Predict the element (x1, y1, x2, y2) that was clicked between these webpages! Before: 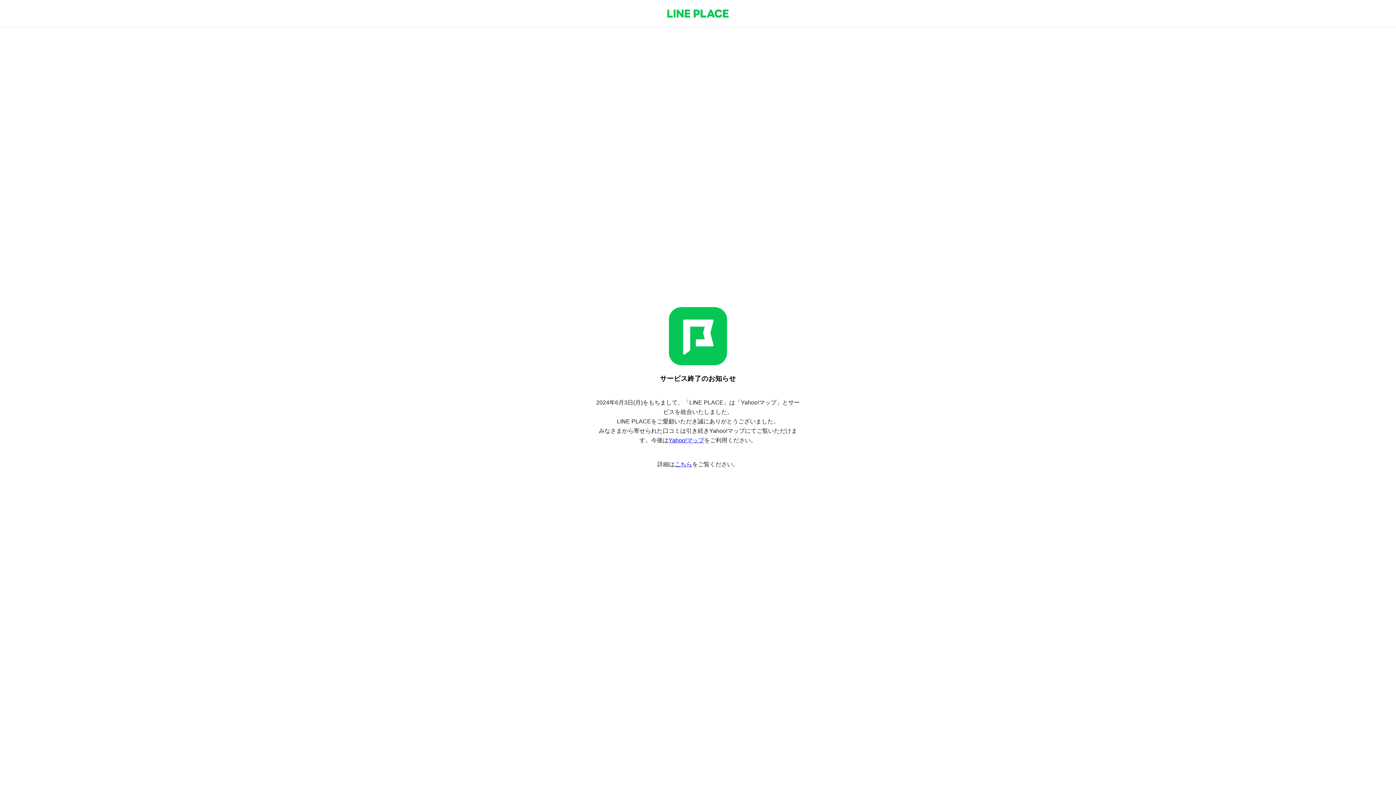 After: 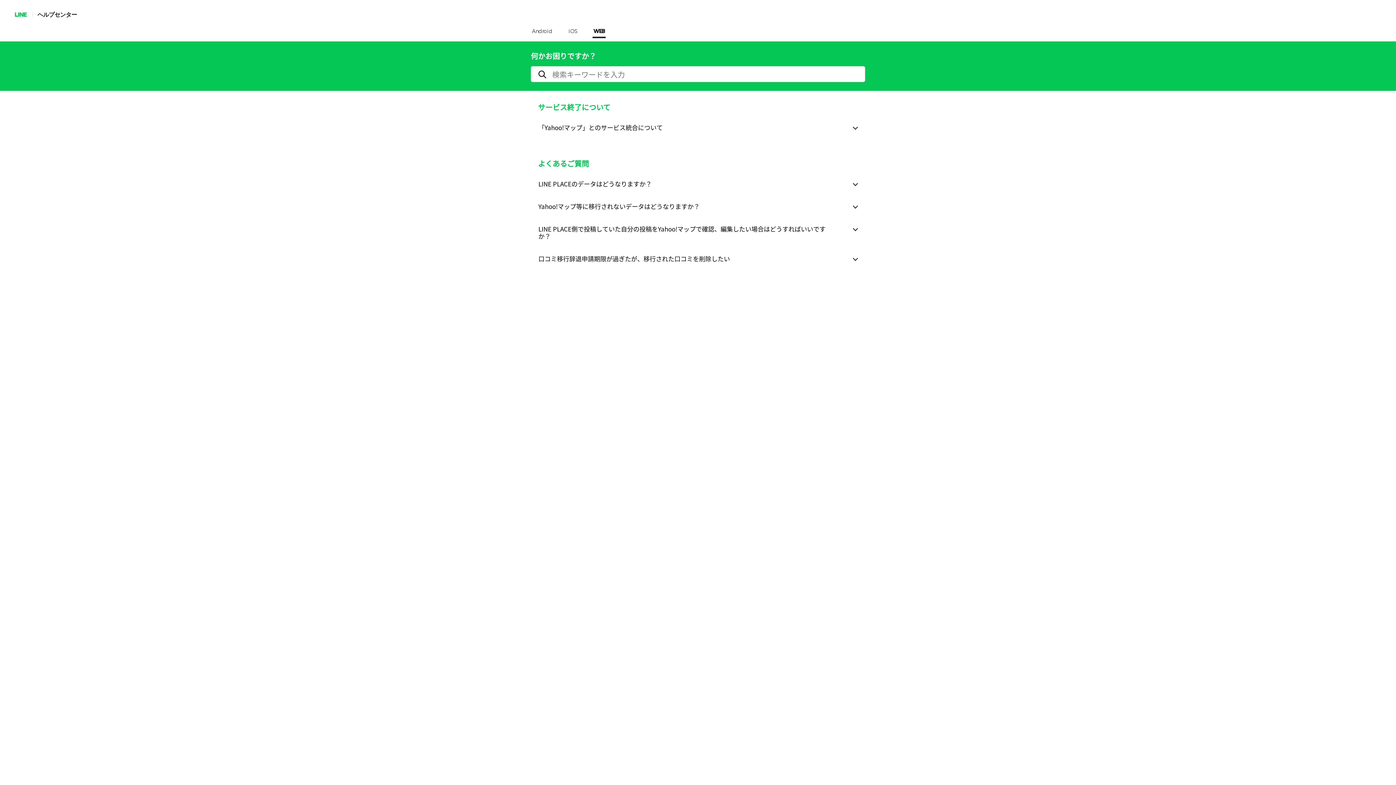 Action: label: こちら bbox: (674, 461, 692, 467)